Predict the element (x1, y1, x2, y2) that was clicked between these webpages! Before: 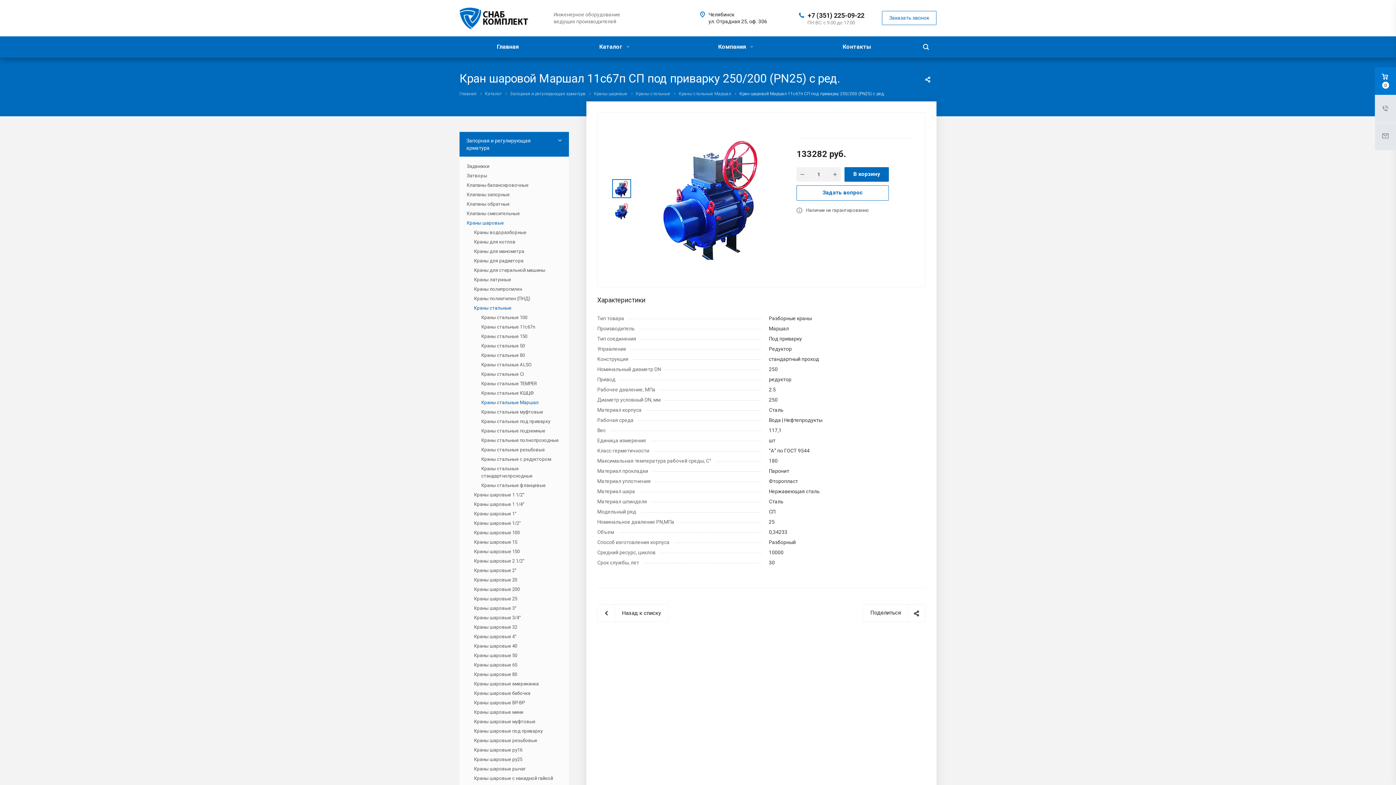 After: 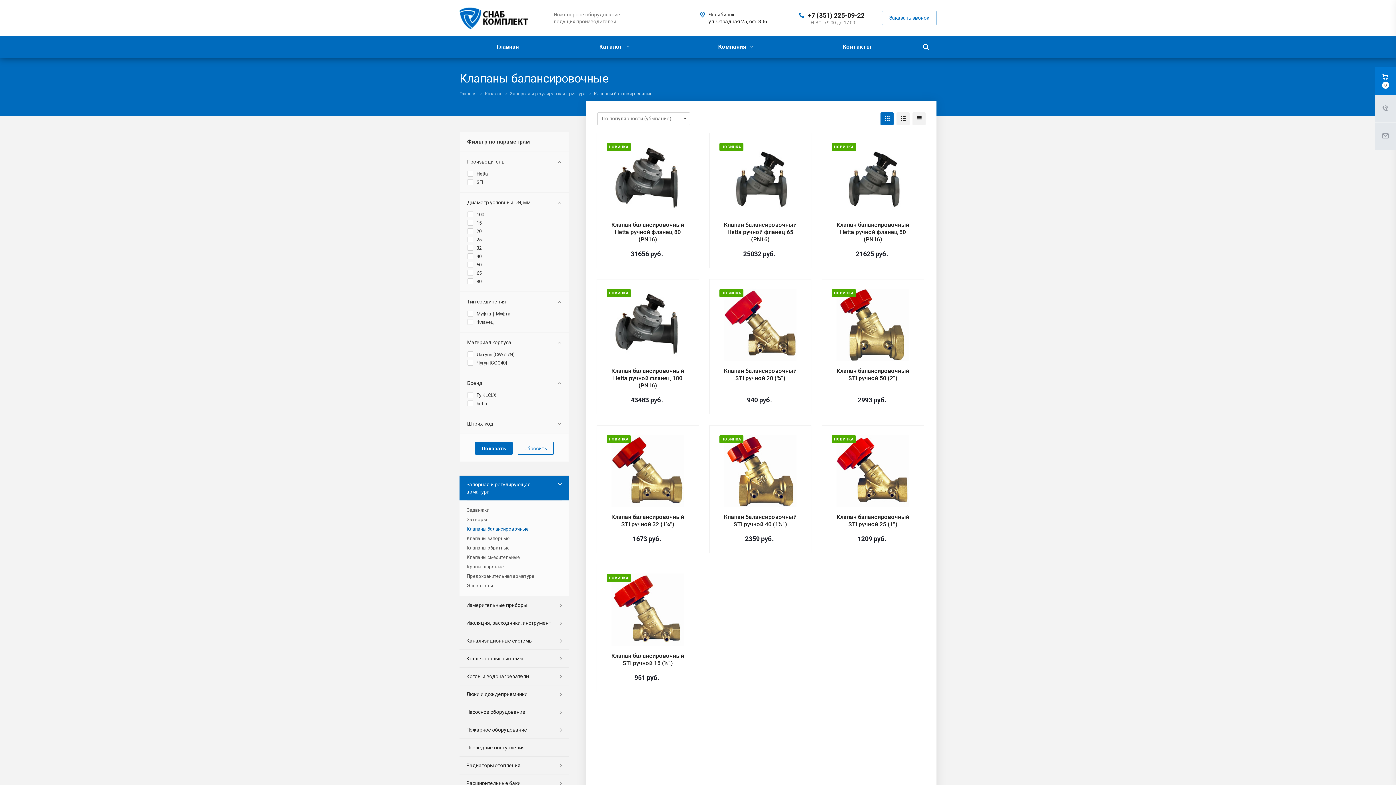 Action: bbox: (466, 180, 561, 190) label: Клапаны балансировочные